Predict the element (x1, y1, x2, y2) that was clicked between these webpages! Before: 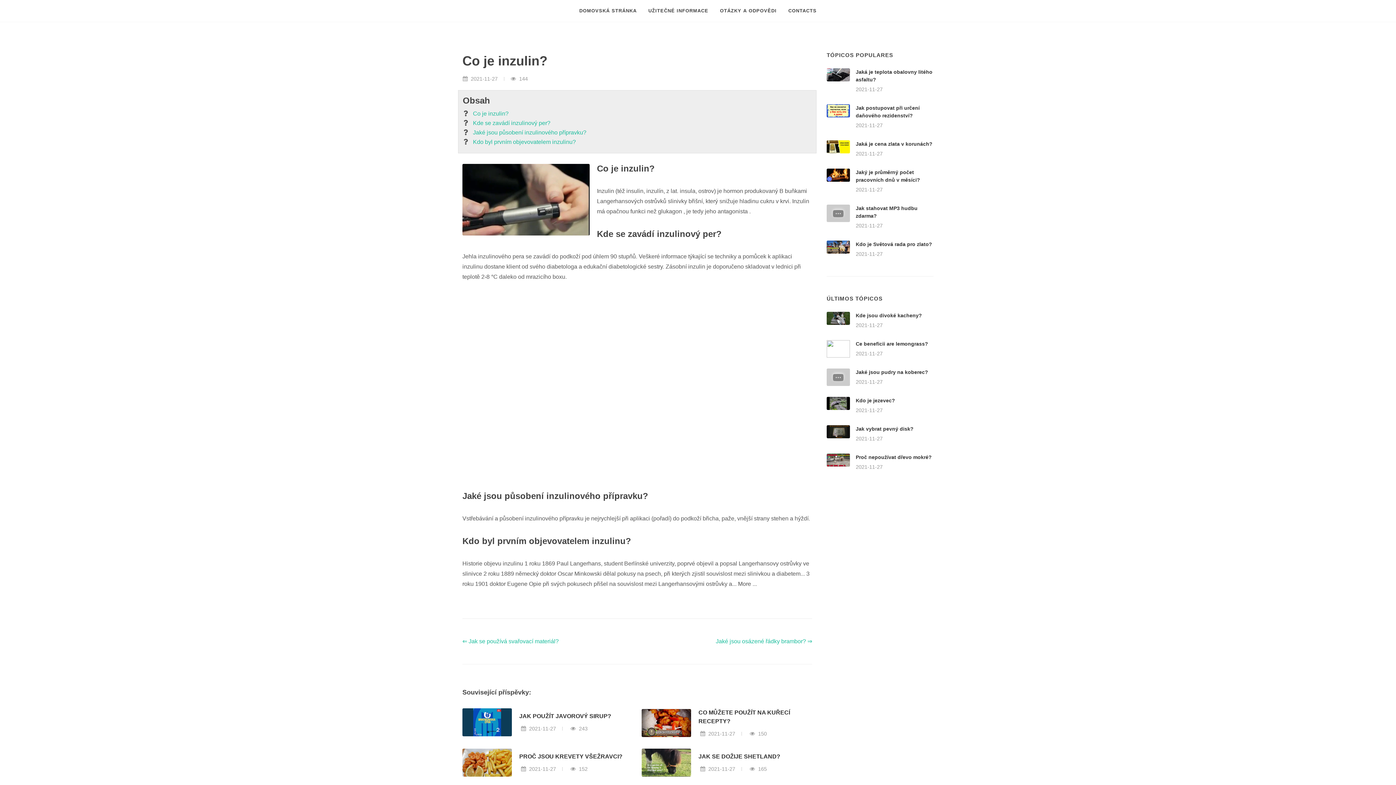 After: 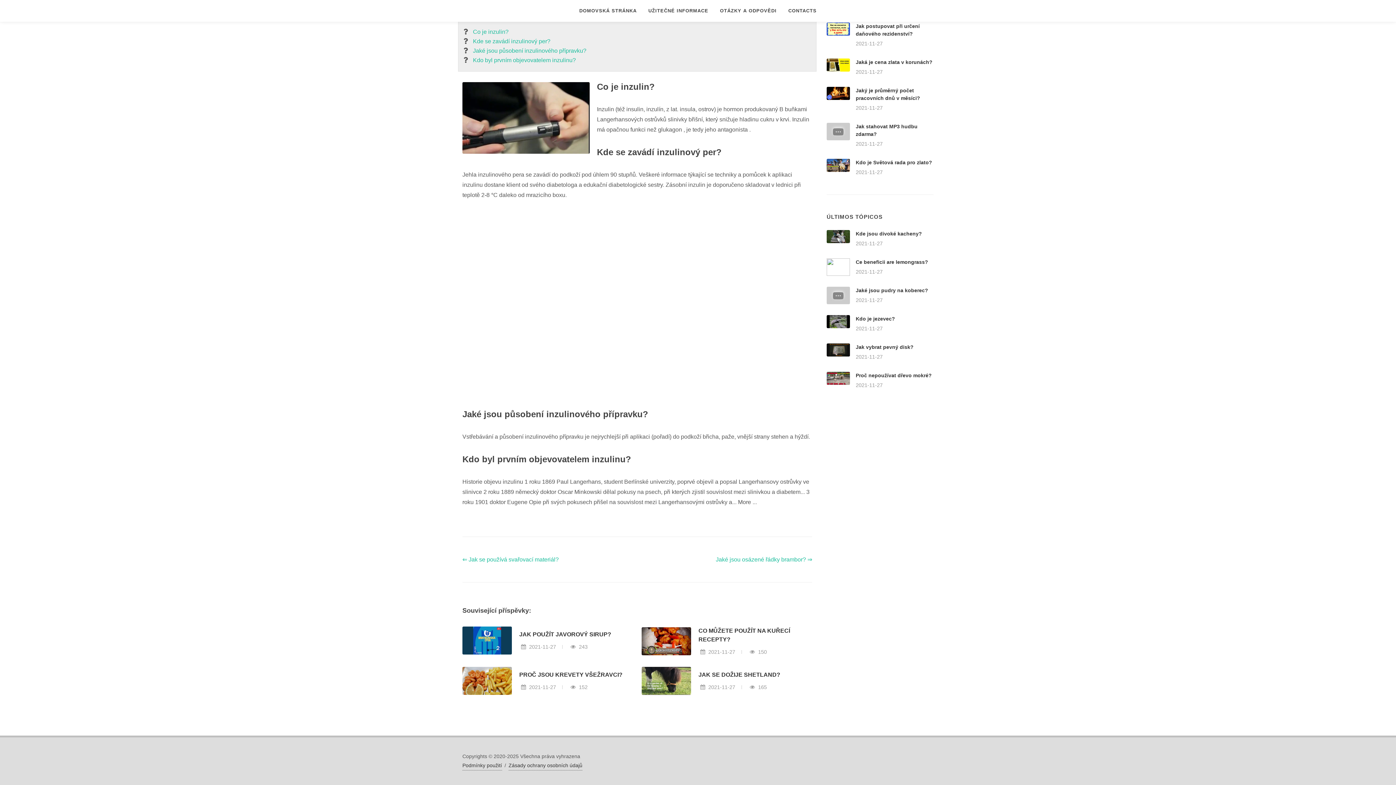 Action: bbox: (473, 109, 508, 118) label: Co je inzulin?